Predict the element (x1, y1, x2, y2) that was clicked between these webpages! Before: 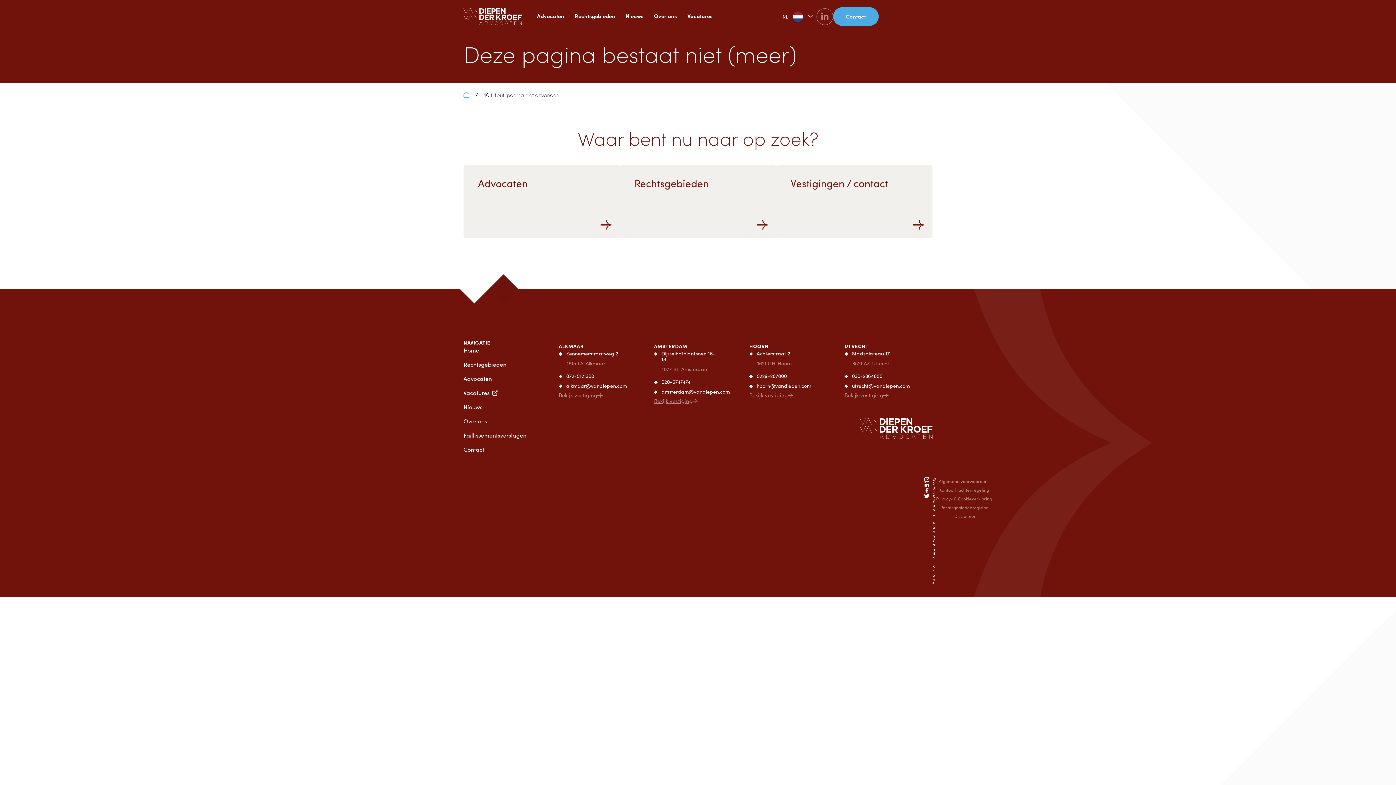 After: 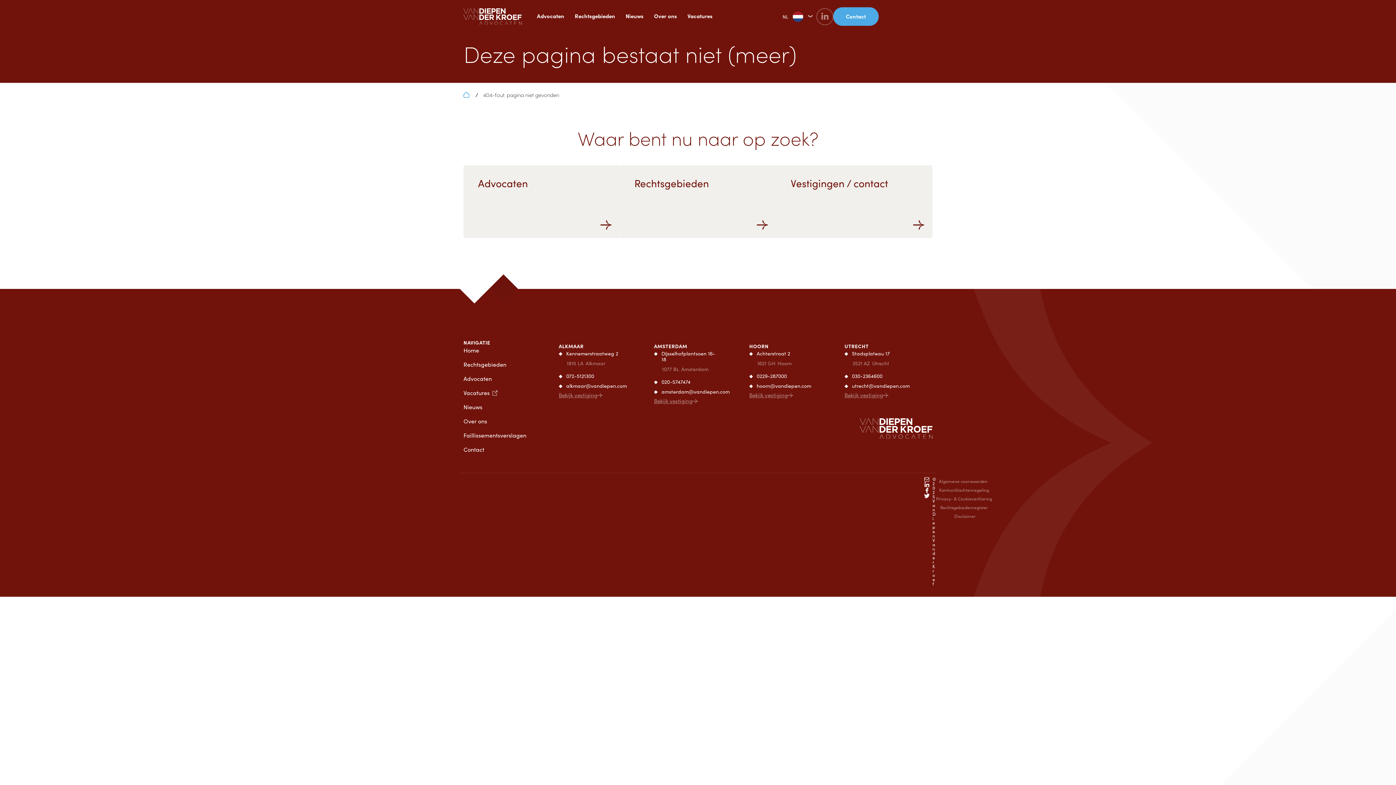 Action: bbox: (923, 493, 932, 498)